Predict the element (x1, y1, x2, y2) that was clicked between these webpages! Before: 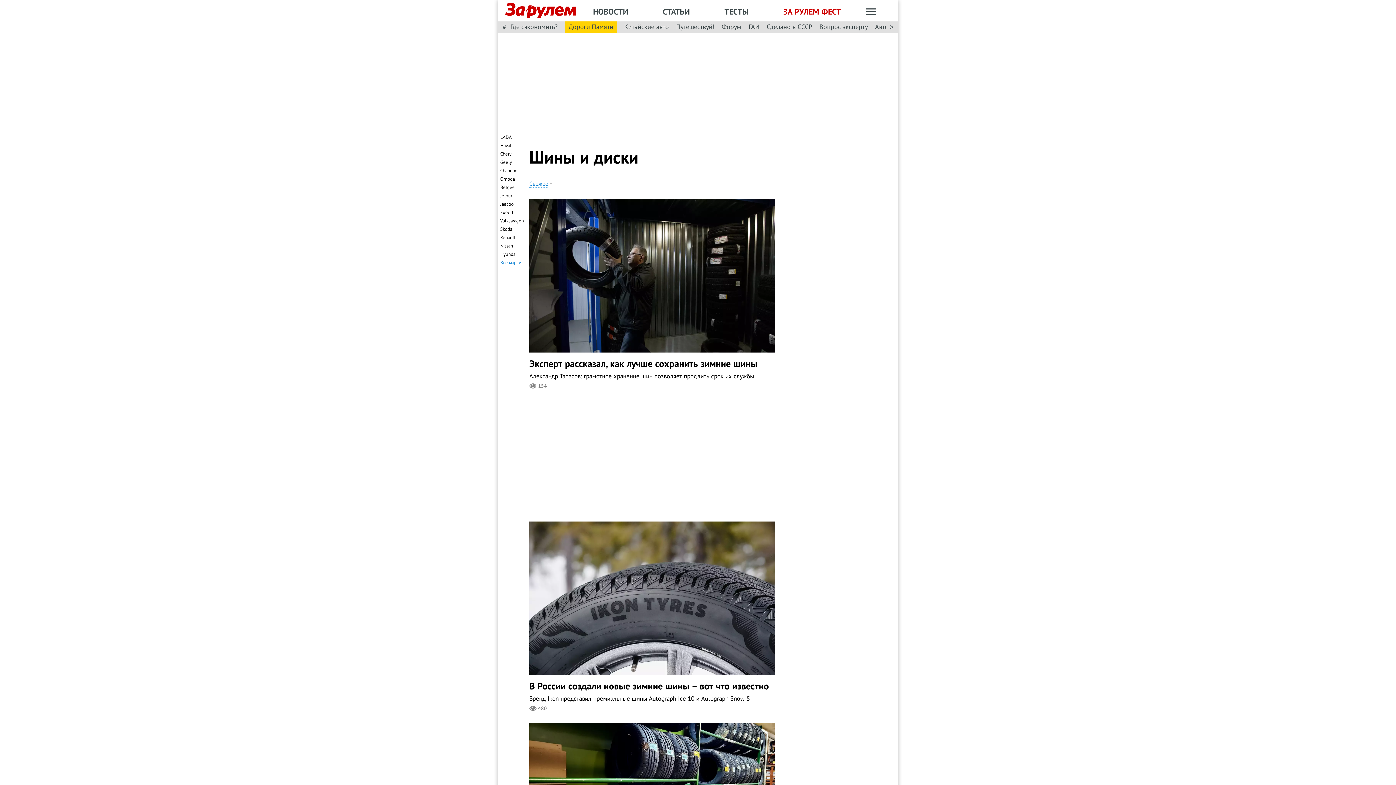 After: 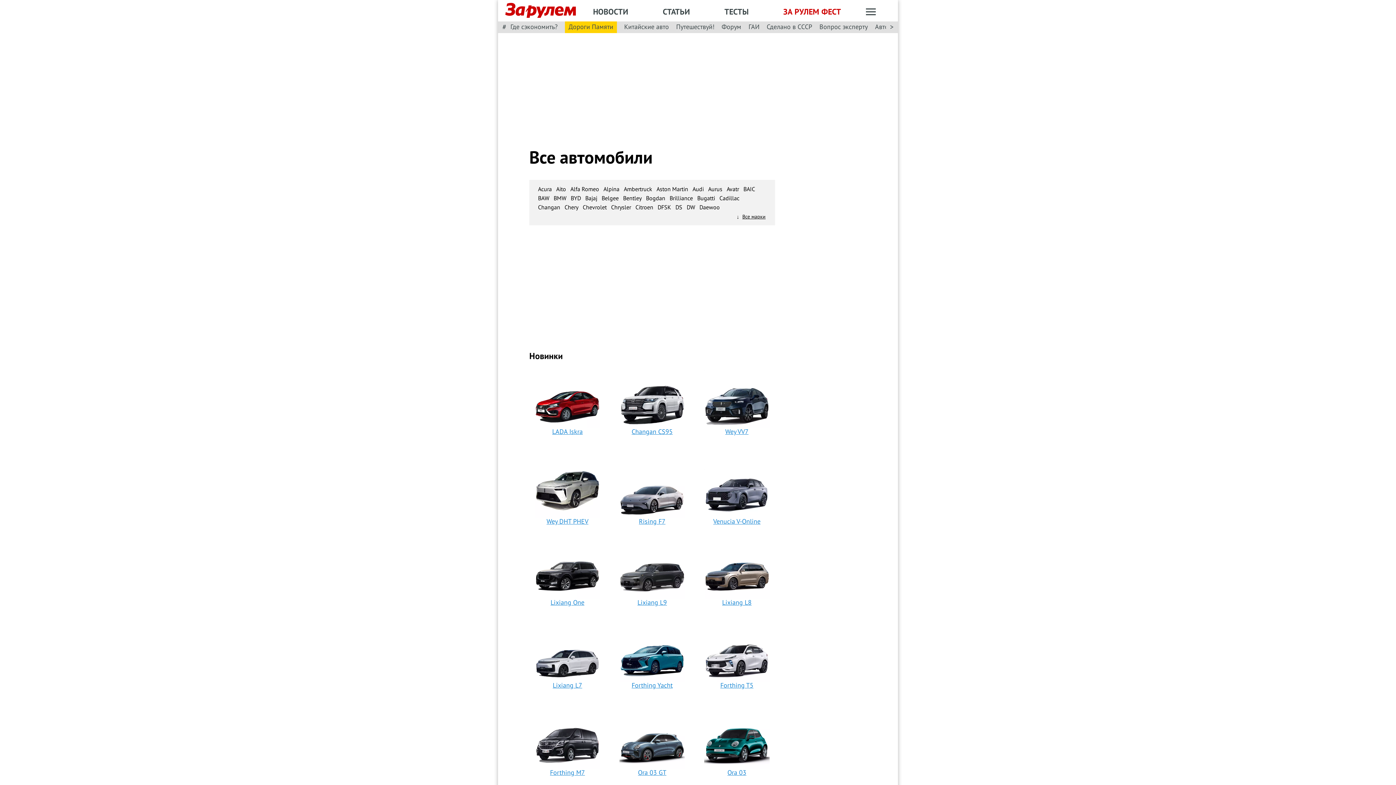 Action: label: Все марки bbox: (500, 259, 521, 266)